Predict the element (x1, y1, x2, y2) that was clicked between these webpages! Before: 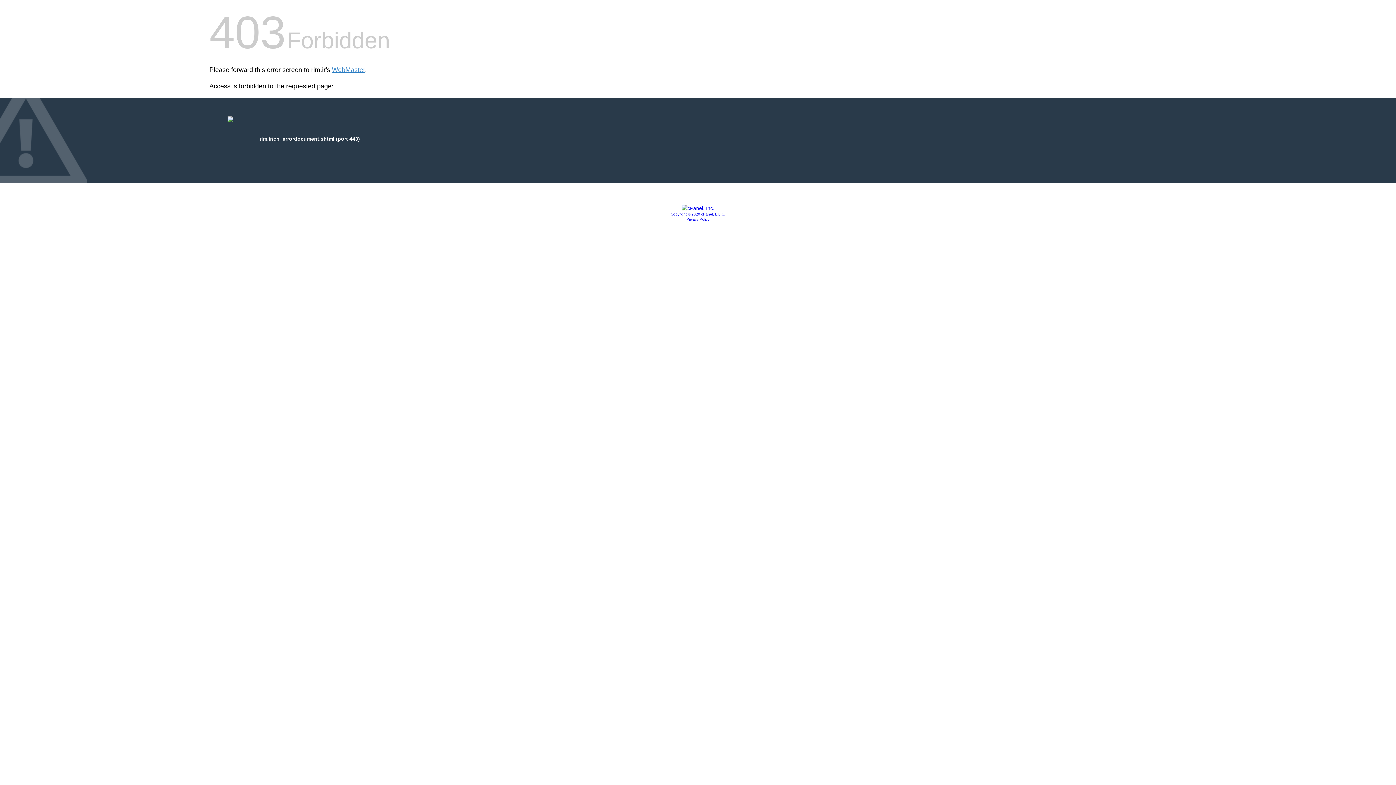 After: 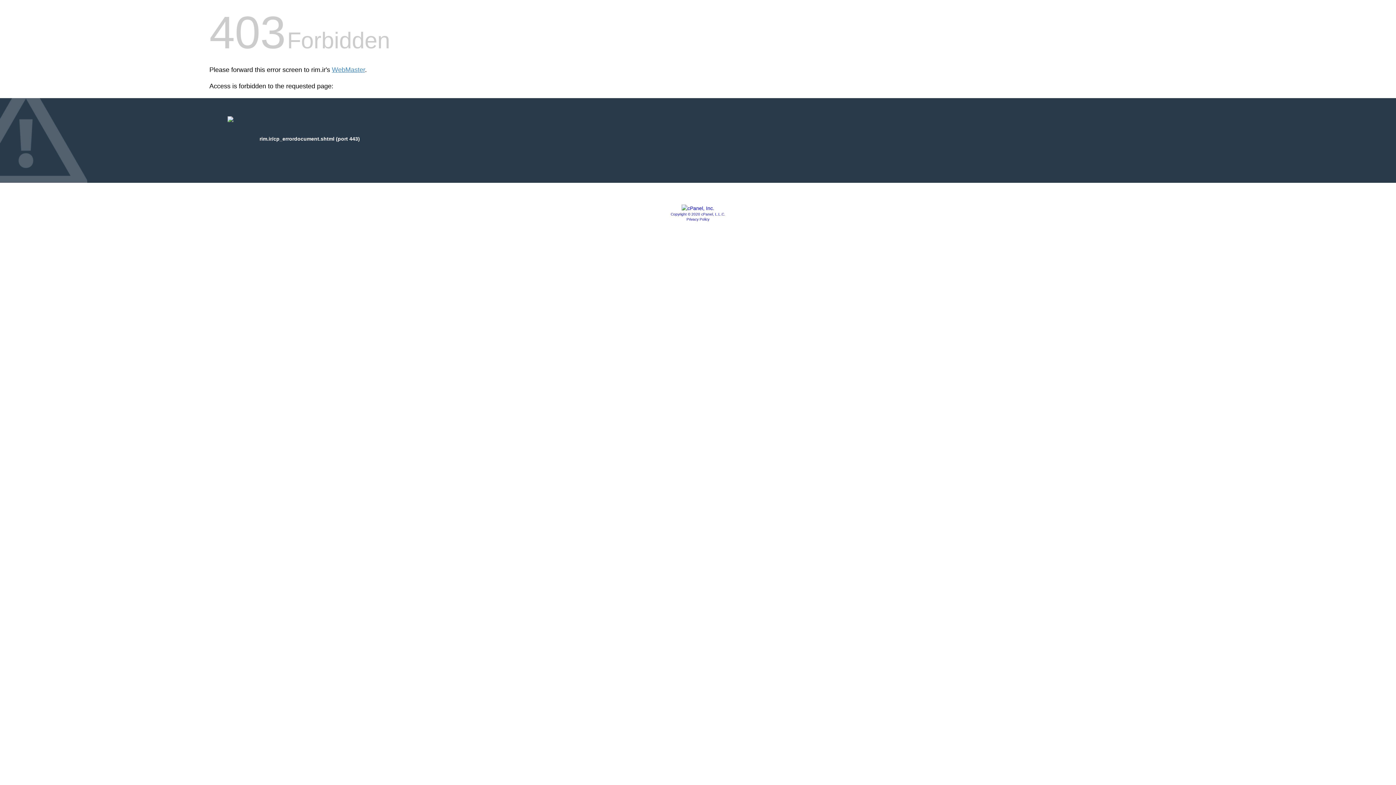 Action: label: Copyright © 2020 cPanel, L.L.C. bbox: (670, 212, 725, 216)